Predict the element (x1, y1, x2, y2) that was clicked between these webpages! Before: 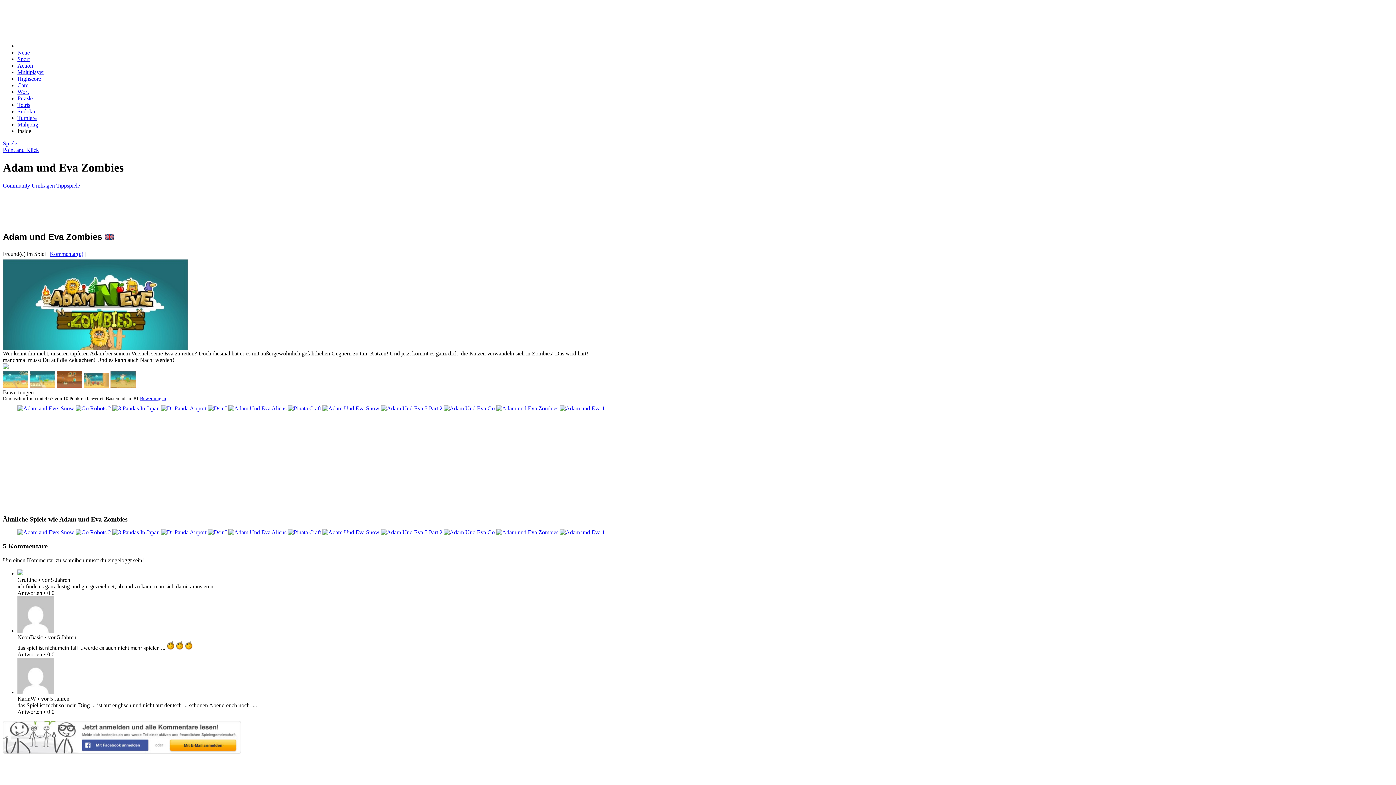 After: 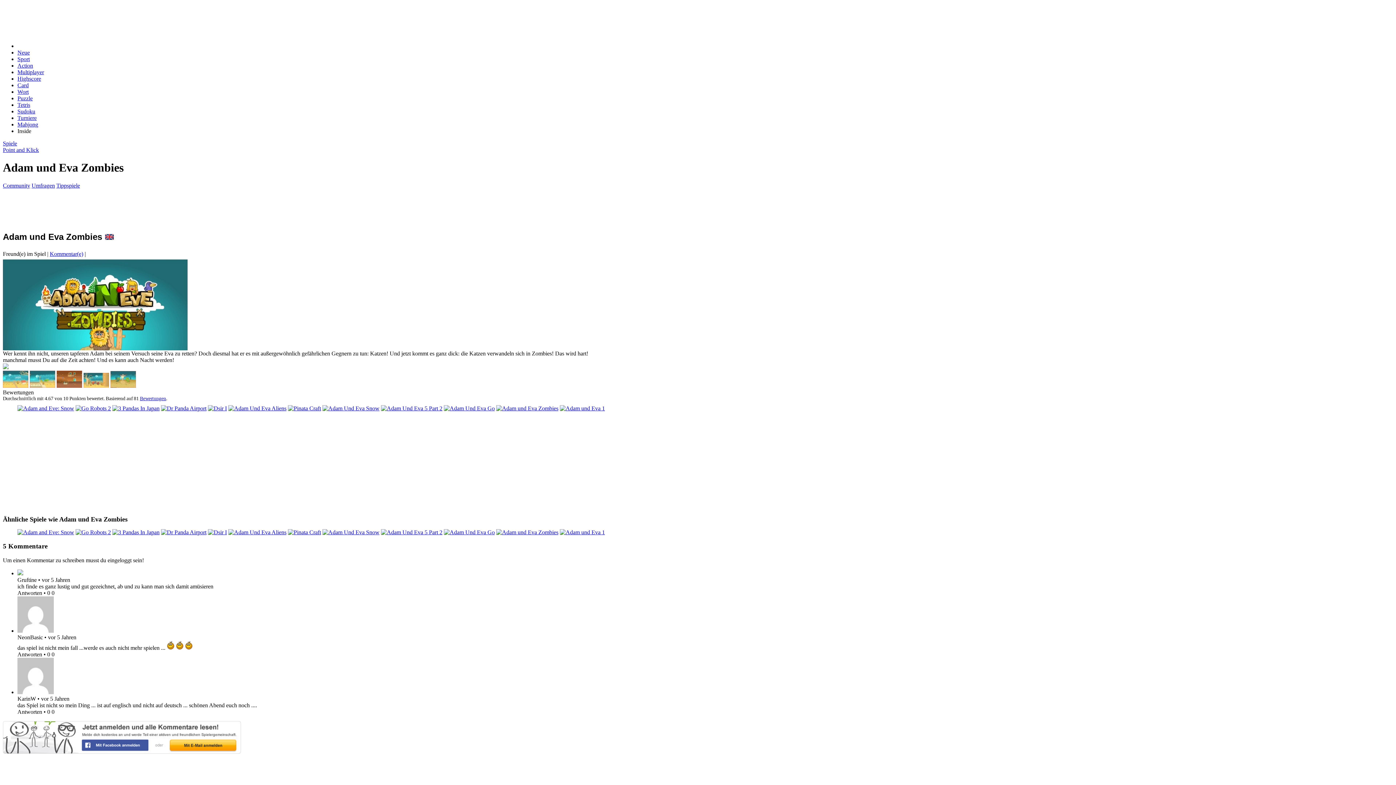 Action: bbox: (2, 364, 8, 370)